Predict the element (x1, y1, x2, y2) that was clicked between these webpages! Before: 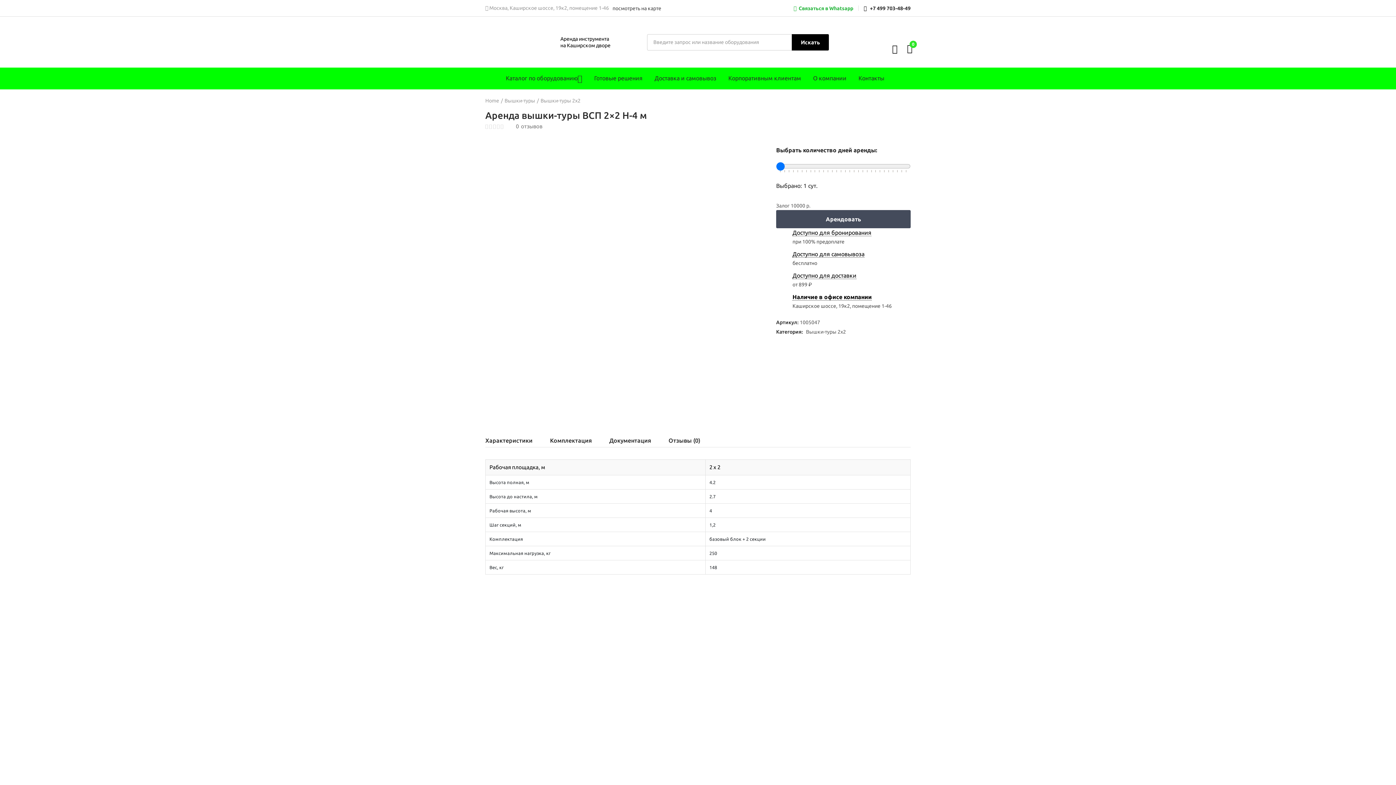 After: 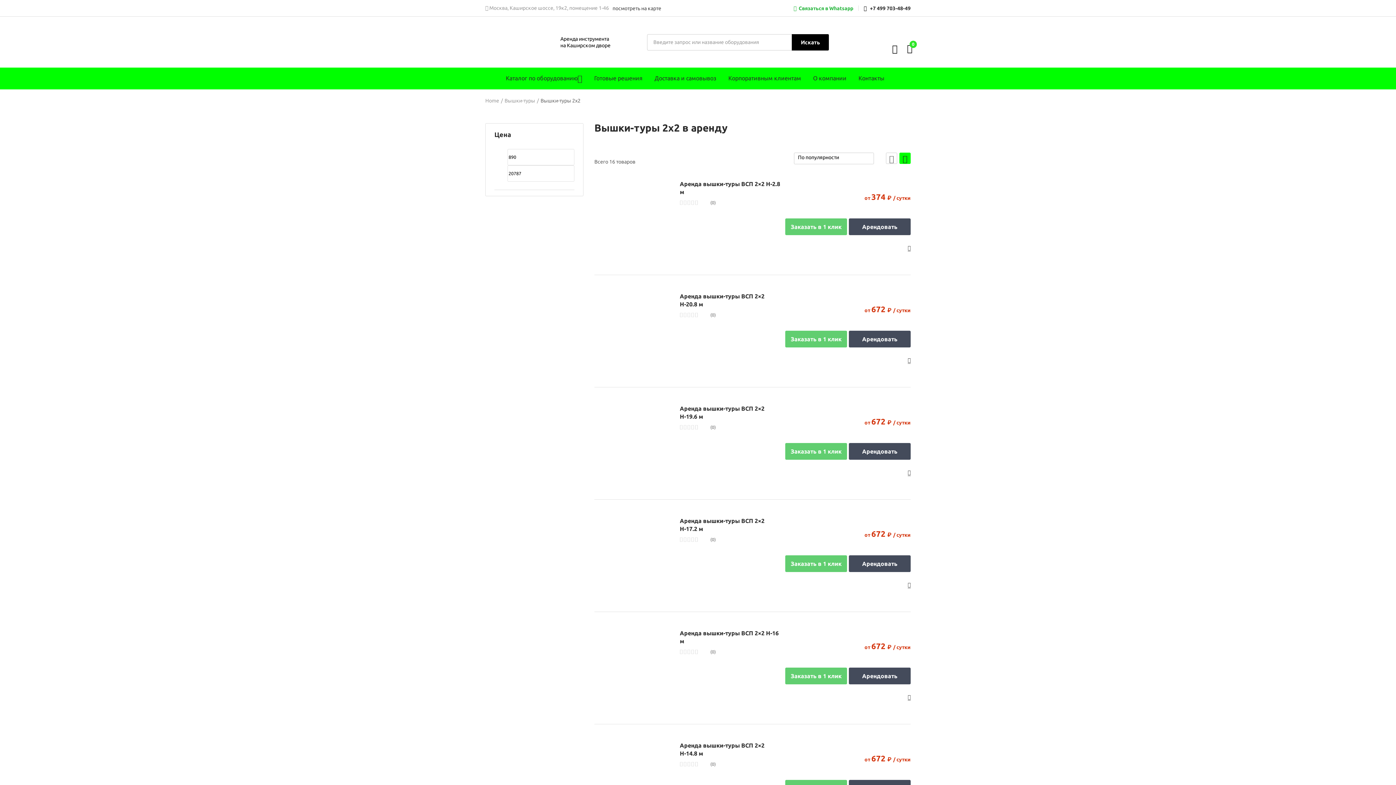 Action: label: Вышки-туры 2х2 bbox: (806, 328, 846, 335)